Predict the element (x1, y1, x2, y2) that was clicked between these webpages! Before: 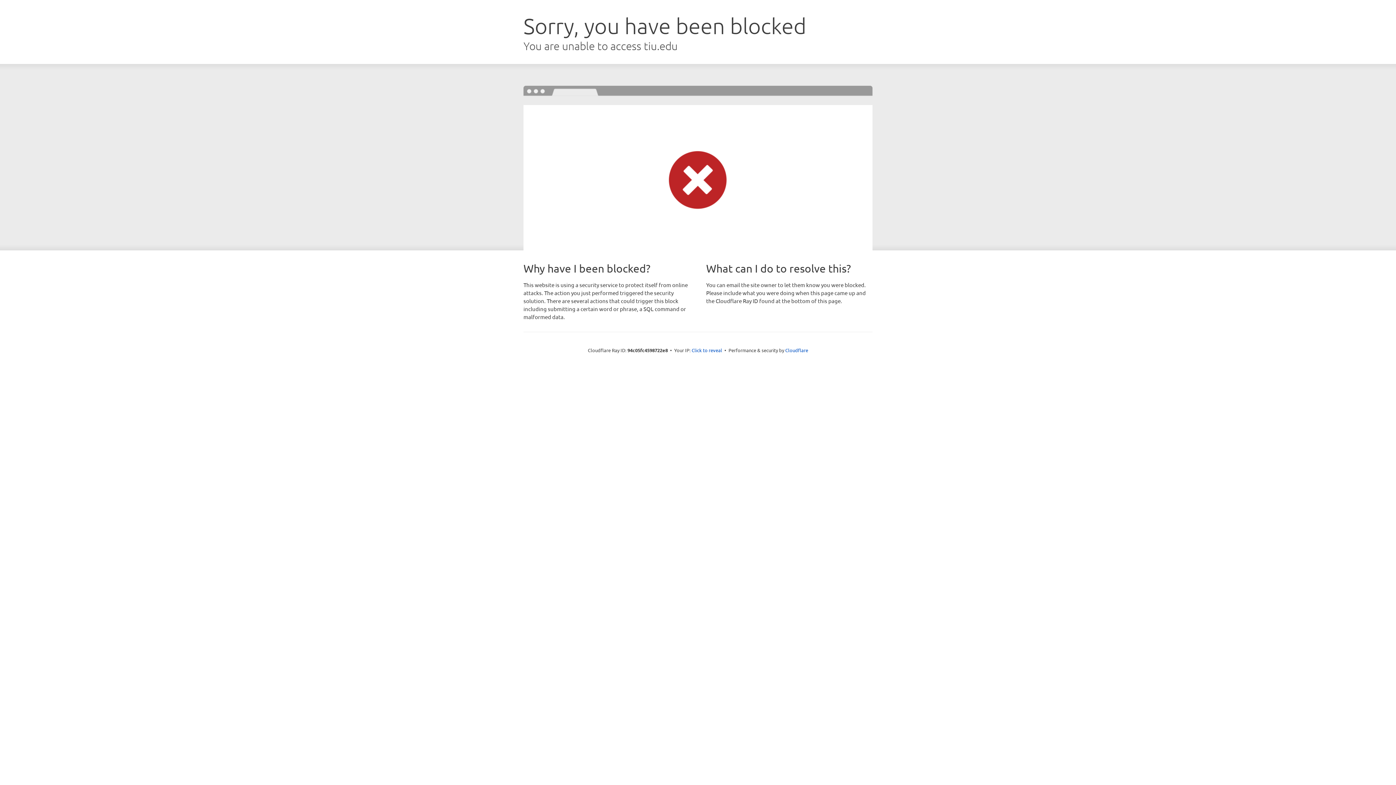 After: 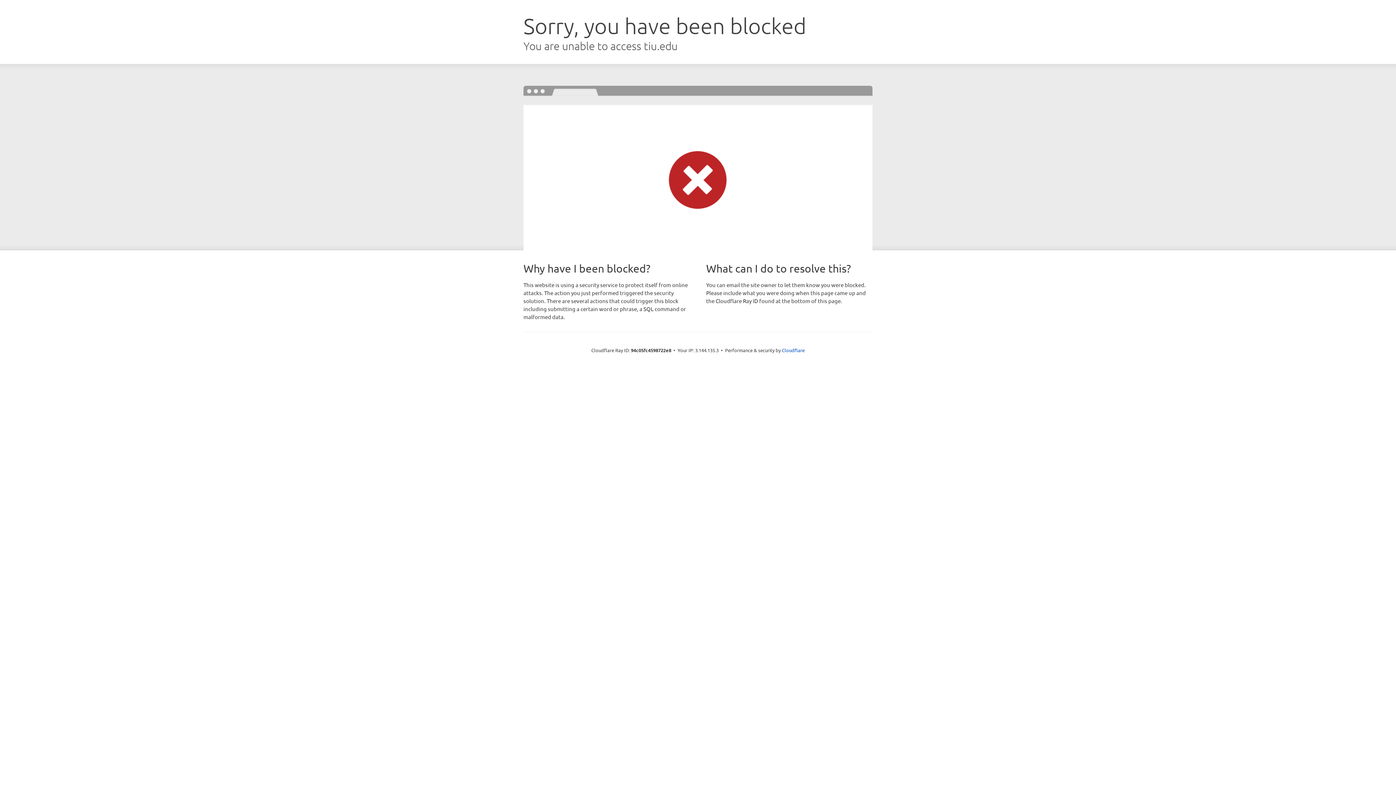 Action: label: Click to reveal bbox: (691, 346, 722, 353)